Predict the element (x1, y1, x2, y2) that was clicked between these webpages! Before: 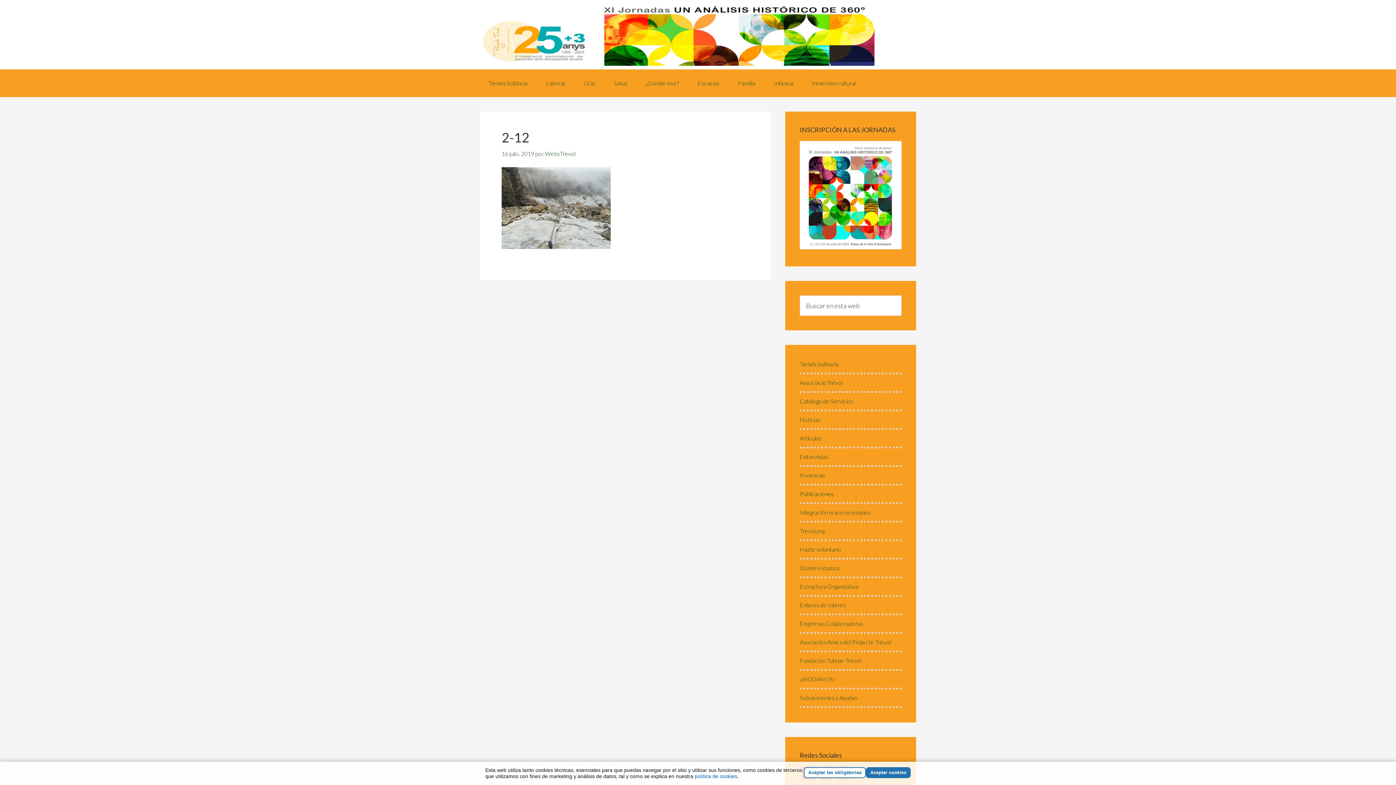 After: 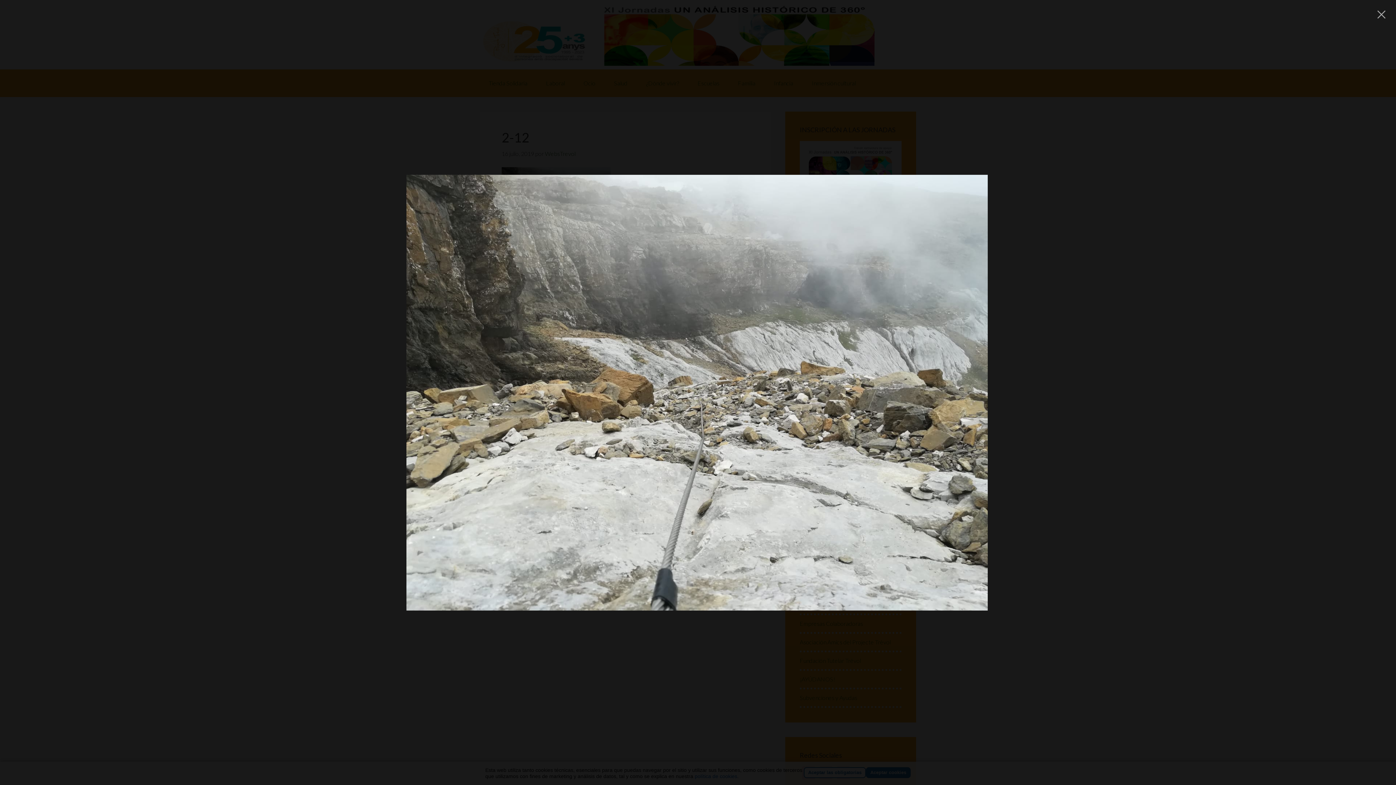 Action: bbox: (501, 242, 610, 250)